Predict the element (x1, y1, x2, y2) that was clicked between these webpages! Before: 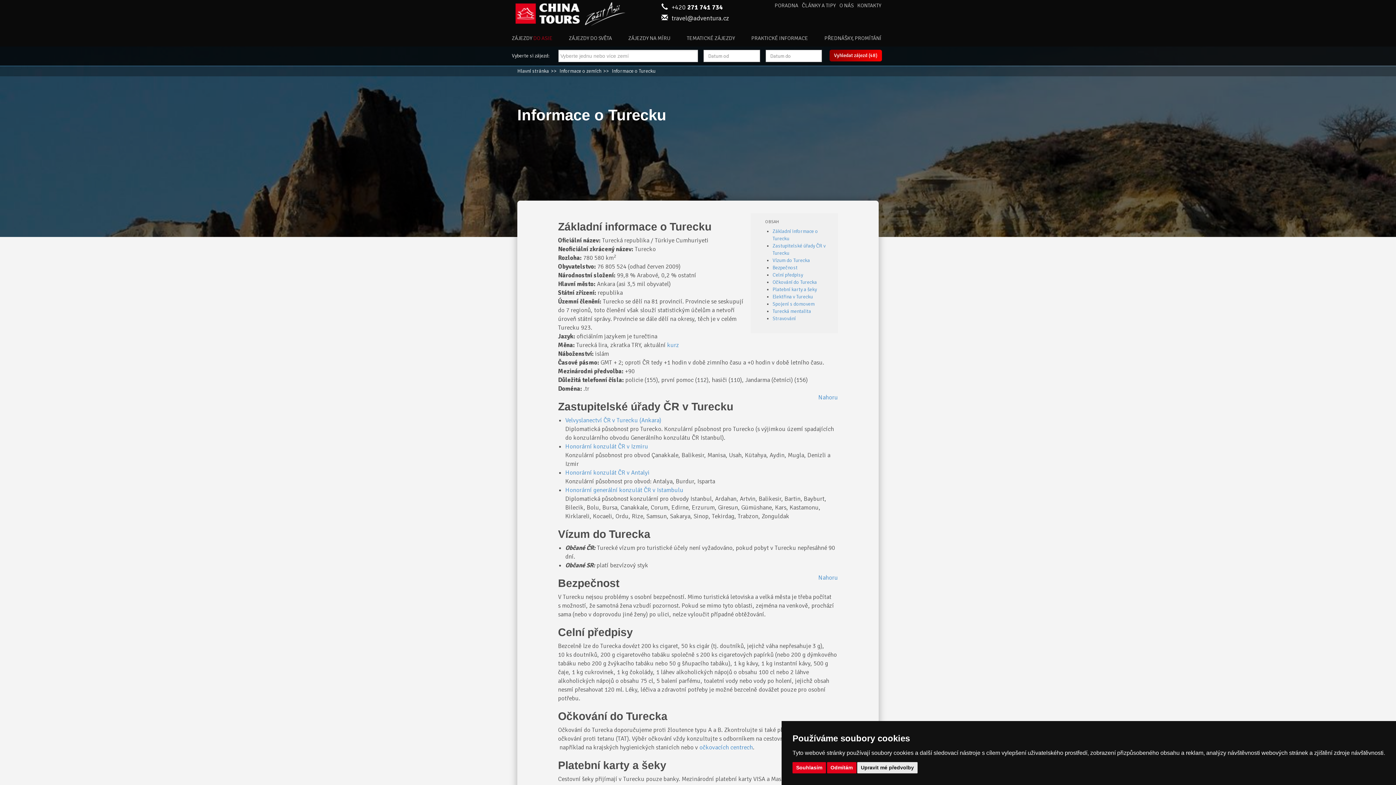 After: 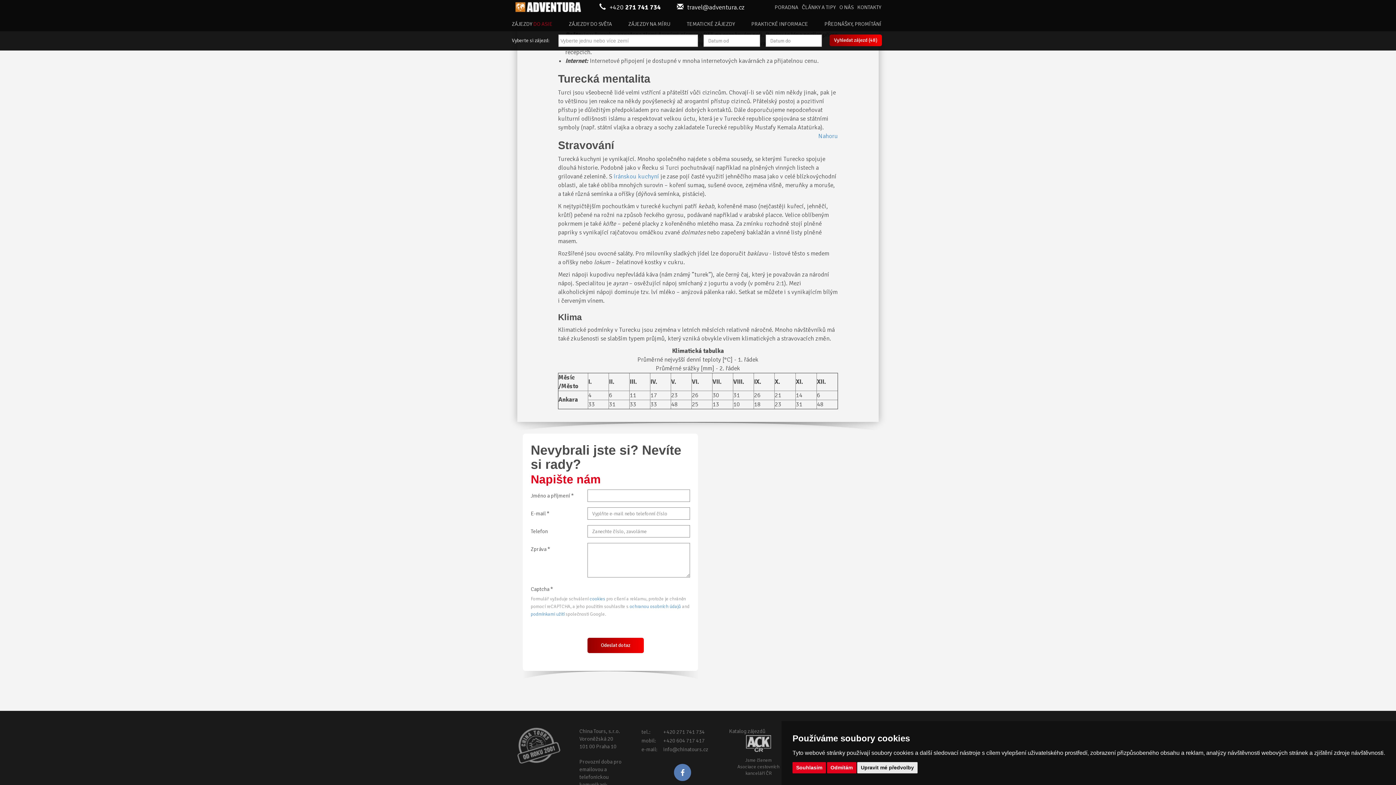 Action: bbox: (772, 308, 811, 314) label: Turecká mentalita